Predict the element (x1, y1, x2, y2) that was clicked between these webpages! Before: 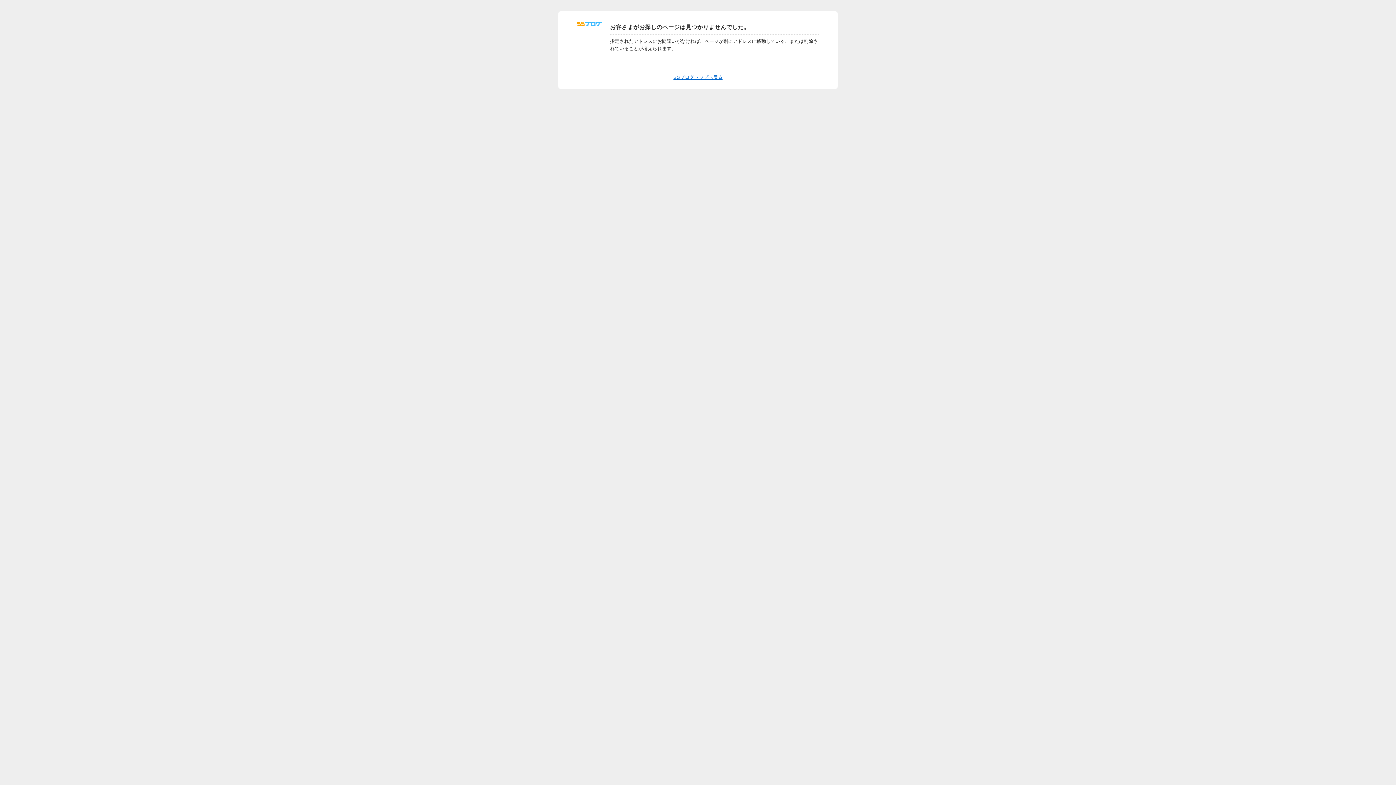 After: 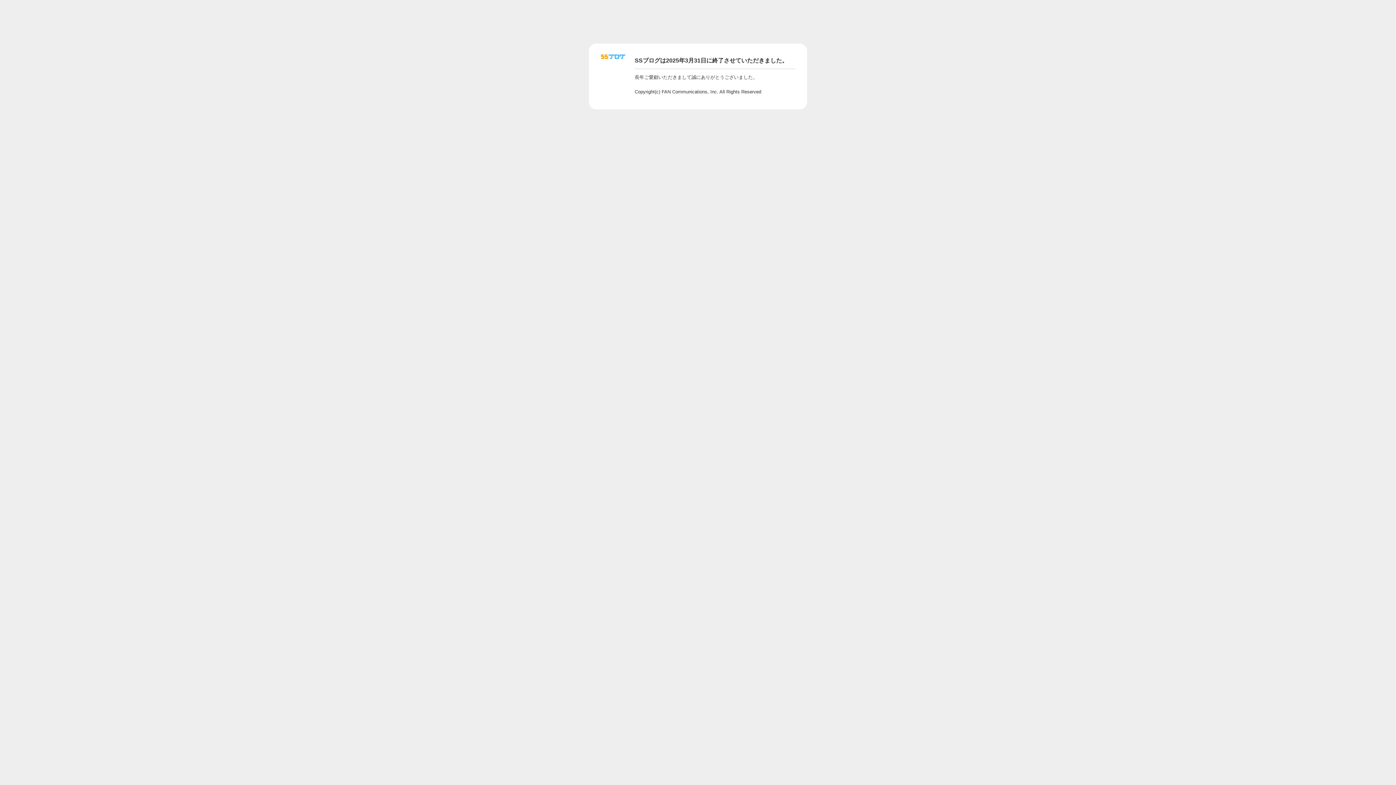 Action: label: SSブログトップへ戻る bbox: (673, 74, 722, 80)